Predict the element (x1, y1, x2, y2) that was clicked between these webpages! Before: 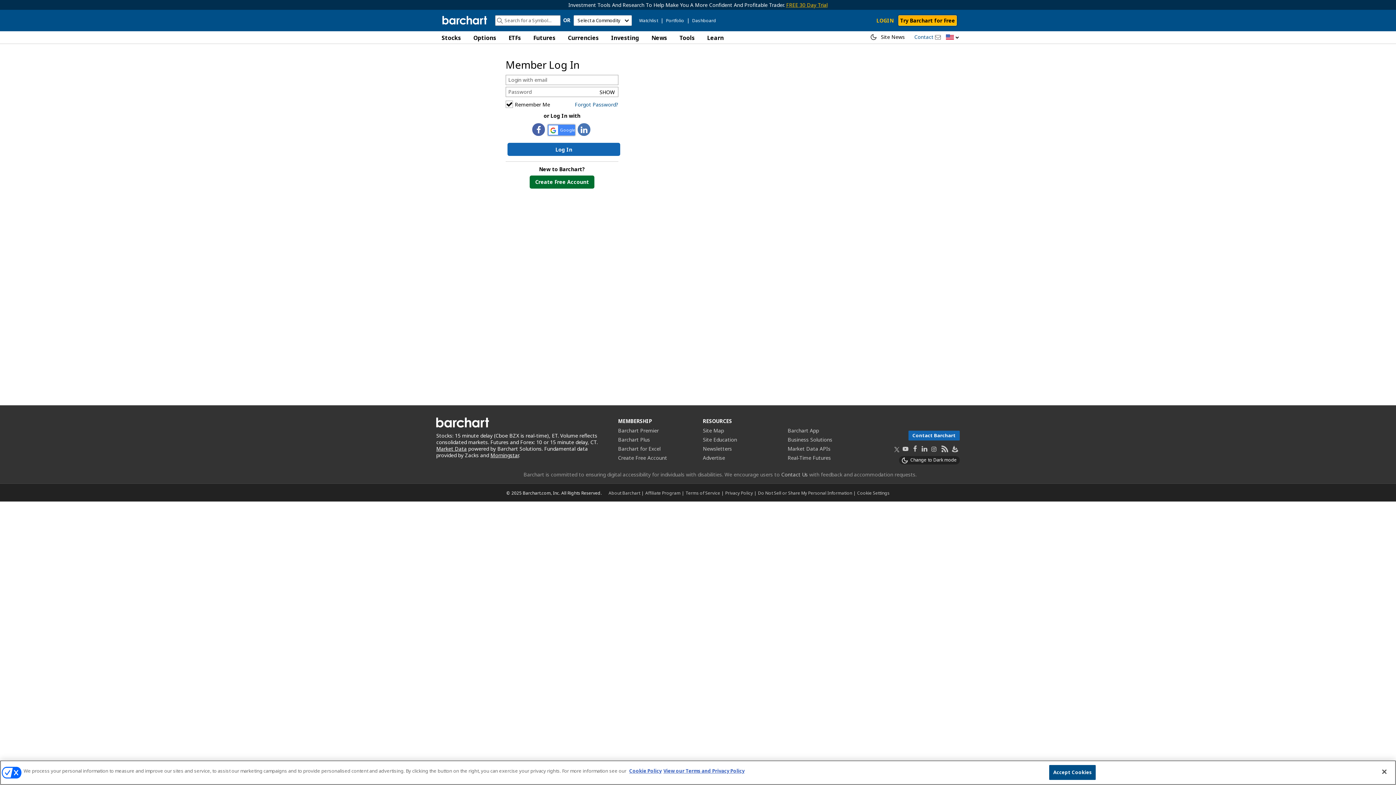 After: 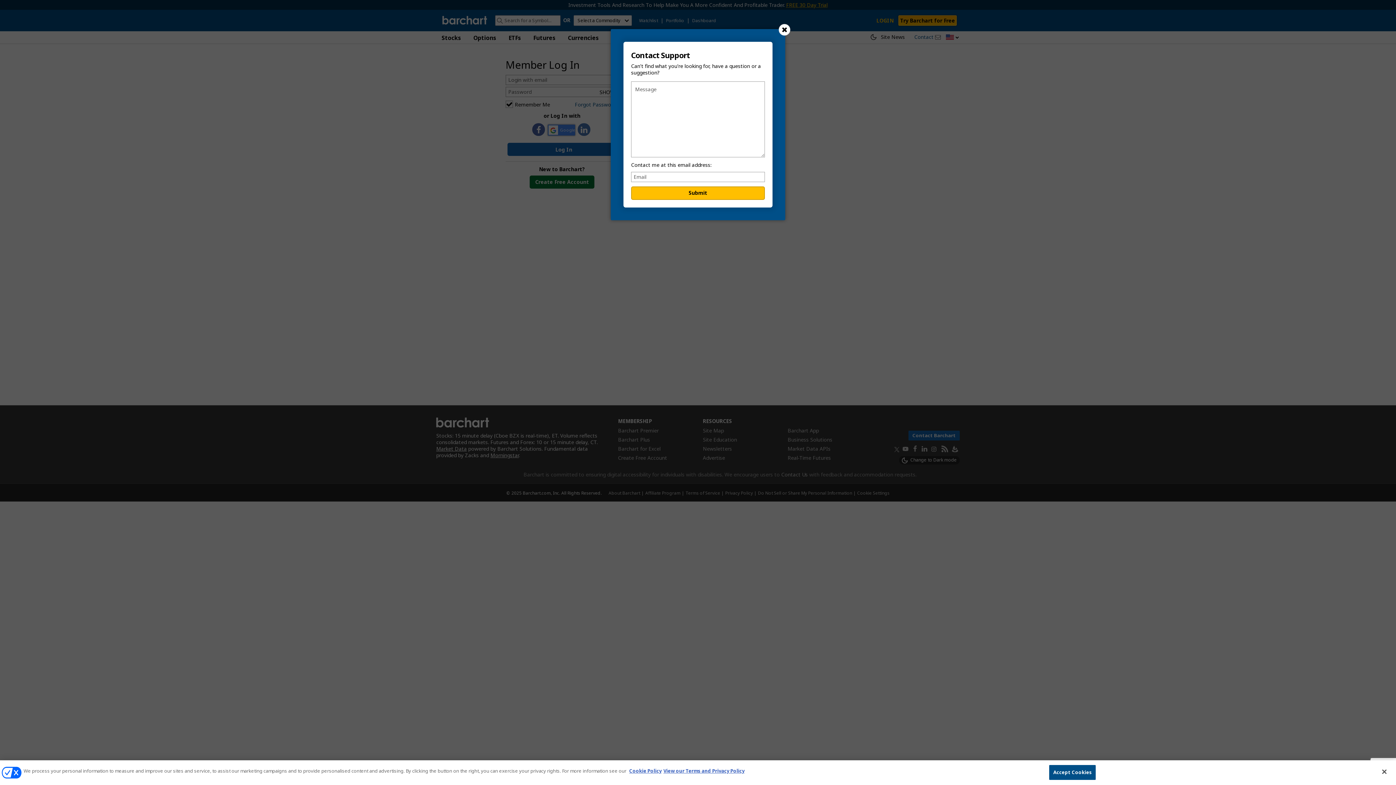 Action: bbox: (908, 430, 960, 440) label: Contact Barchart